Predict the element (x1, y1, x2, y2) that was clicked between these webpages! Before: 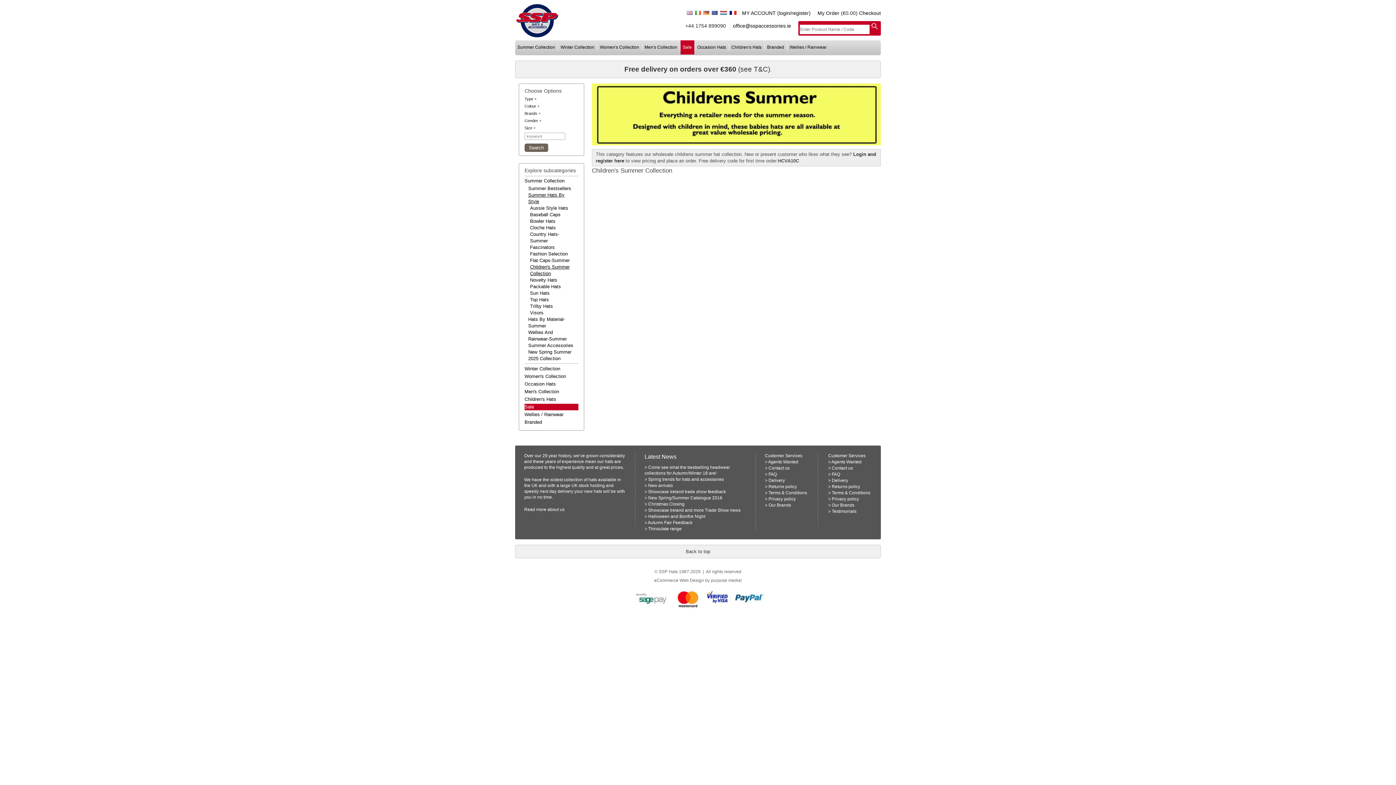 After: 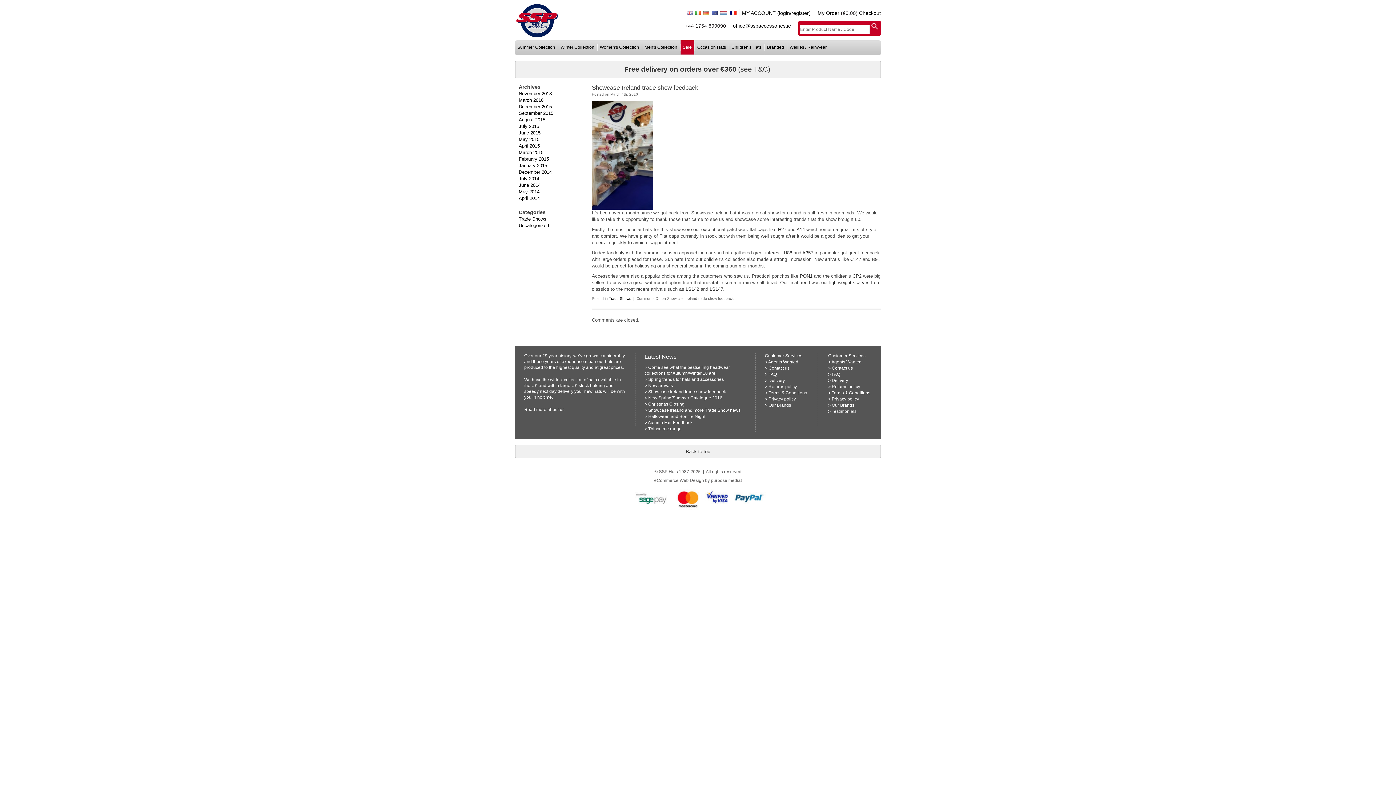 Action: label: Showcase Ireland trade show feedback bbox: (648, 489, 726, 494)